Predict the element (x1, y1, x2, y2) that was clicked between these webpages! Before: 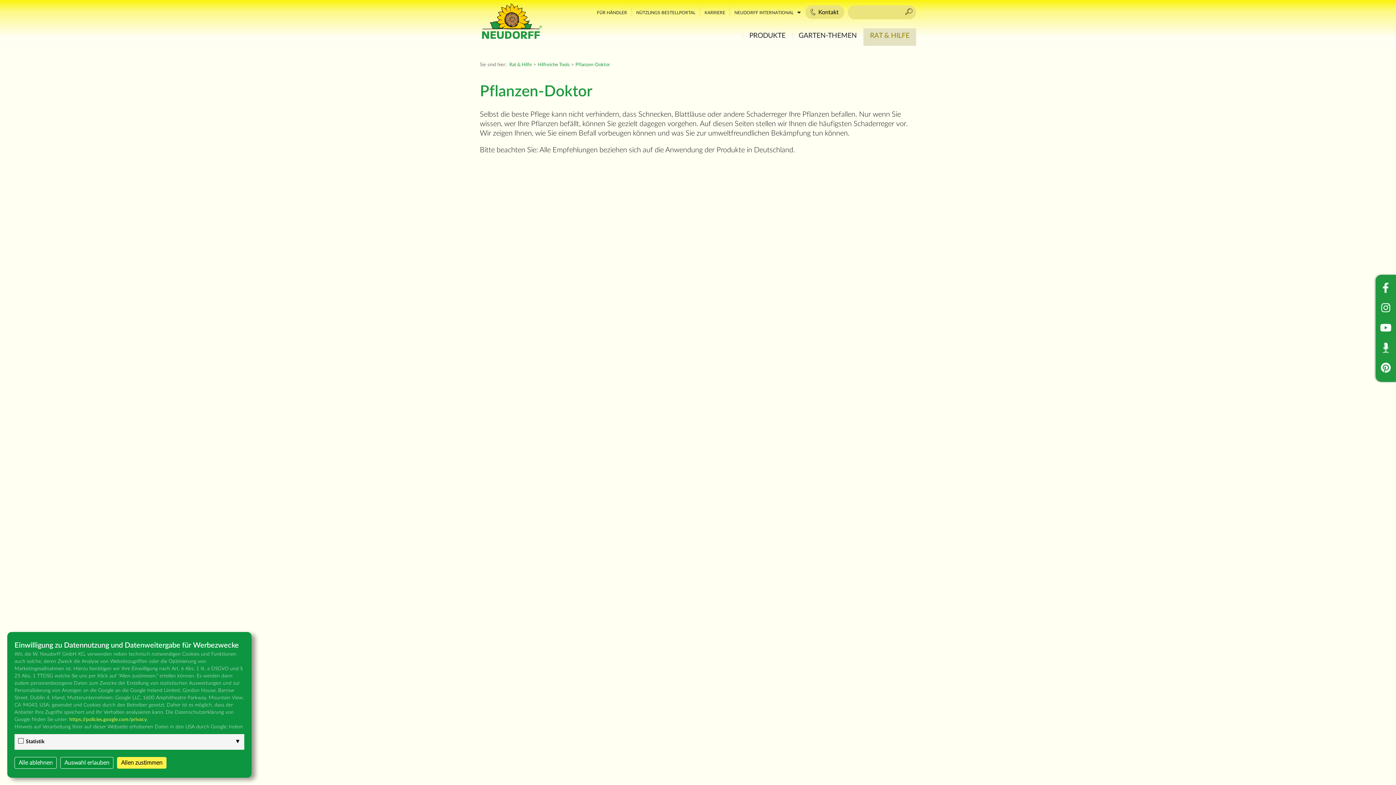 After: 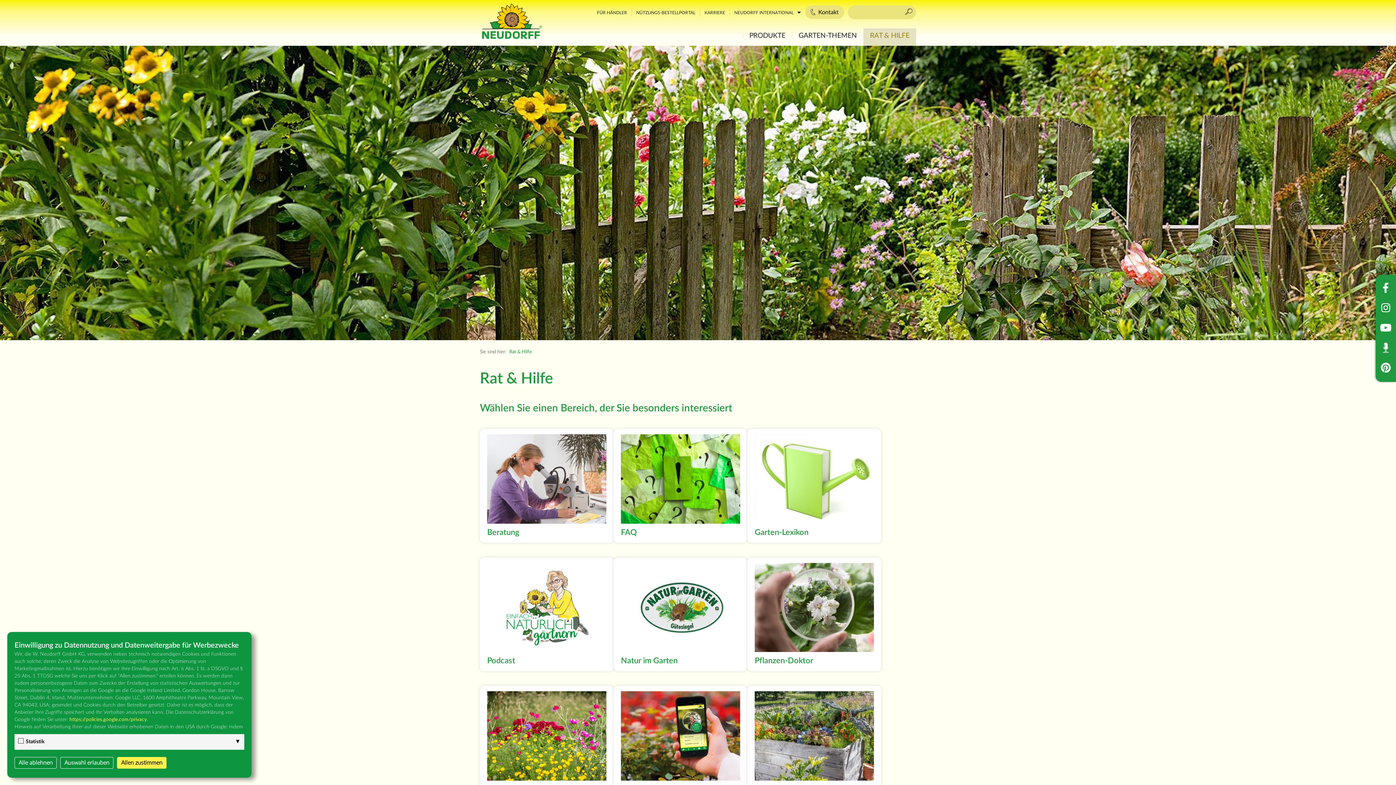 Action: bbox: (863, 28, 916, 45) label: RAT & HILFE